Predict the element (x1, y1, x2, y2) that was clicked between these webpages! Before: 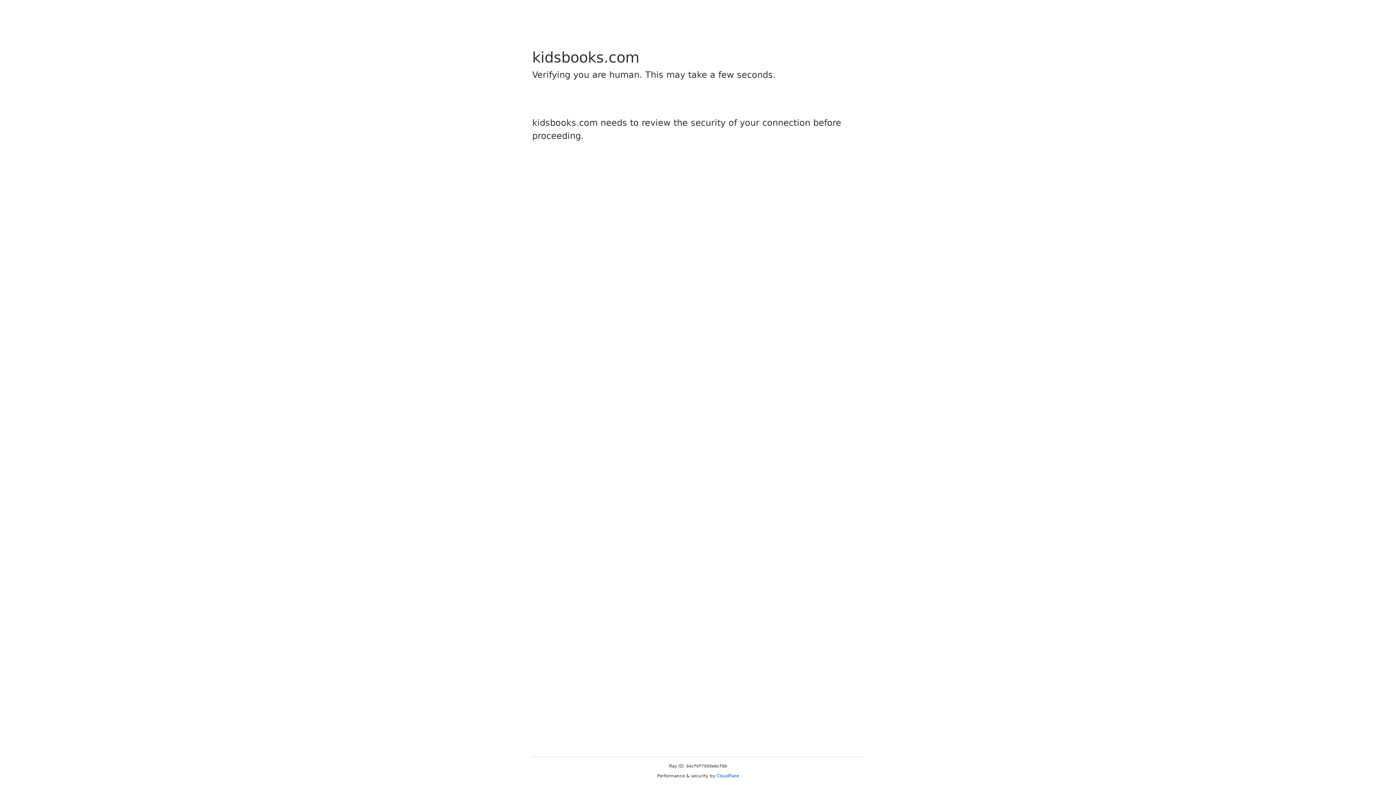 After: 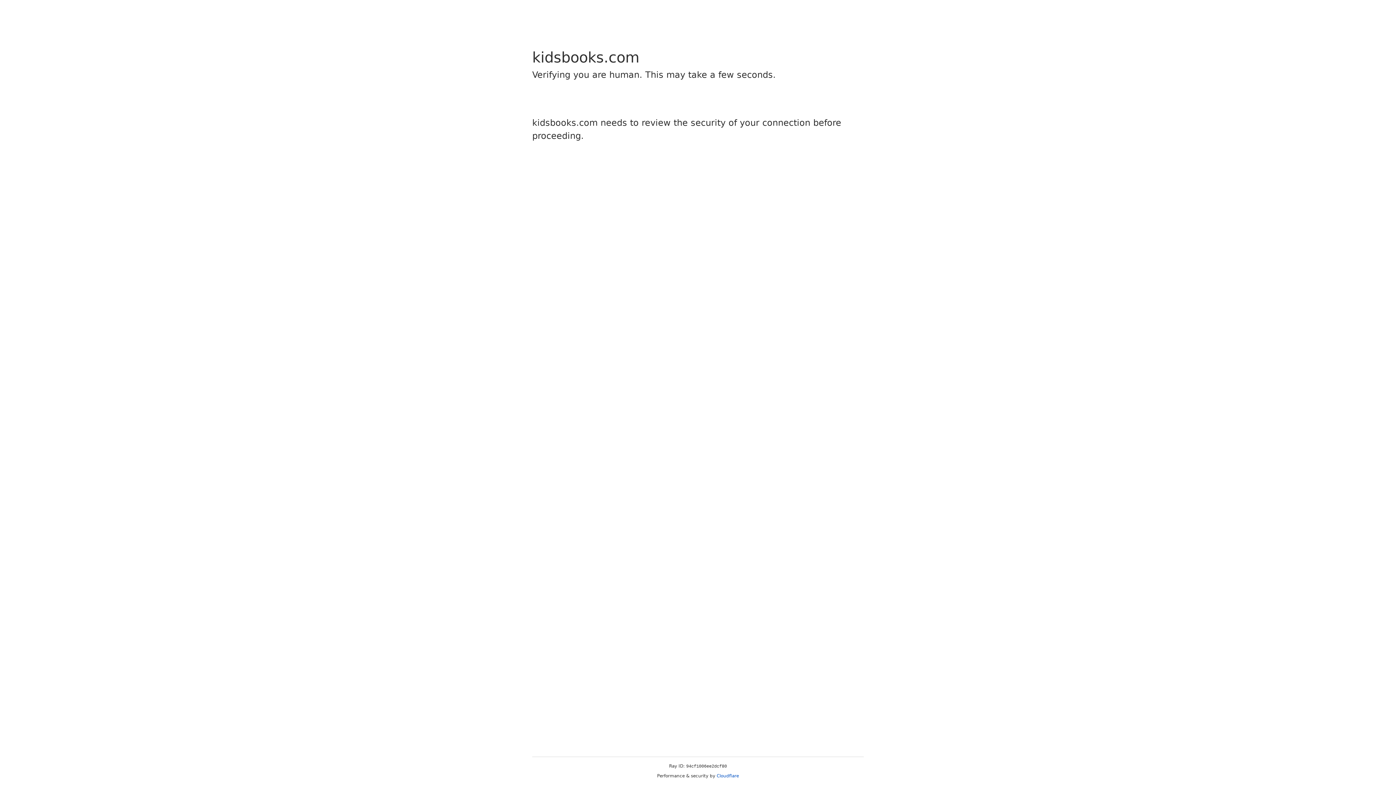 Action: bbox: (716, 773, 739, 778) label: Cloudflare